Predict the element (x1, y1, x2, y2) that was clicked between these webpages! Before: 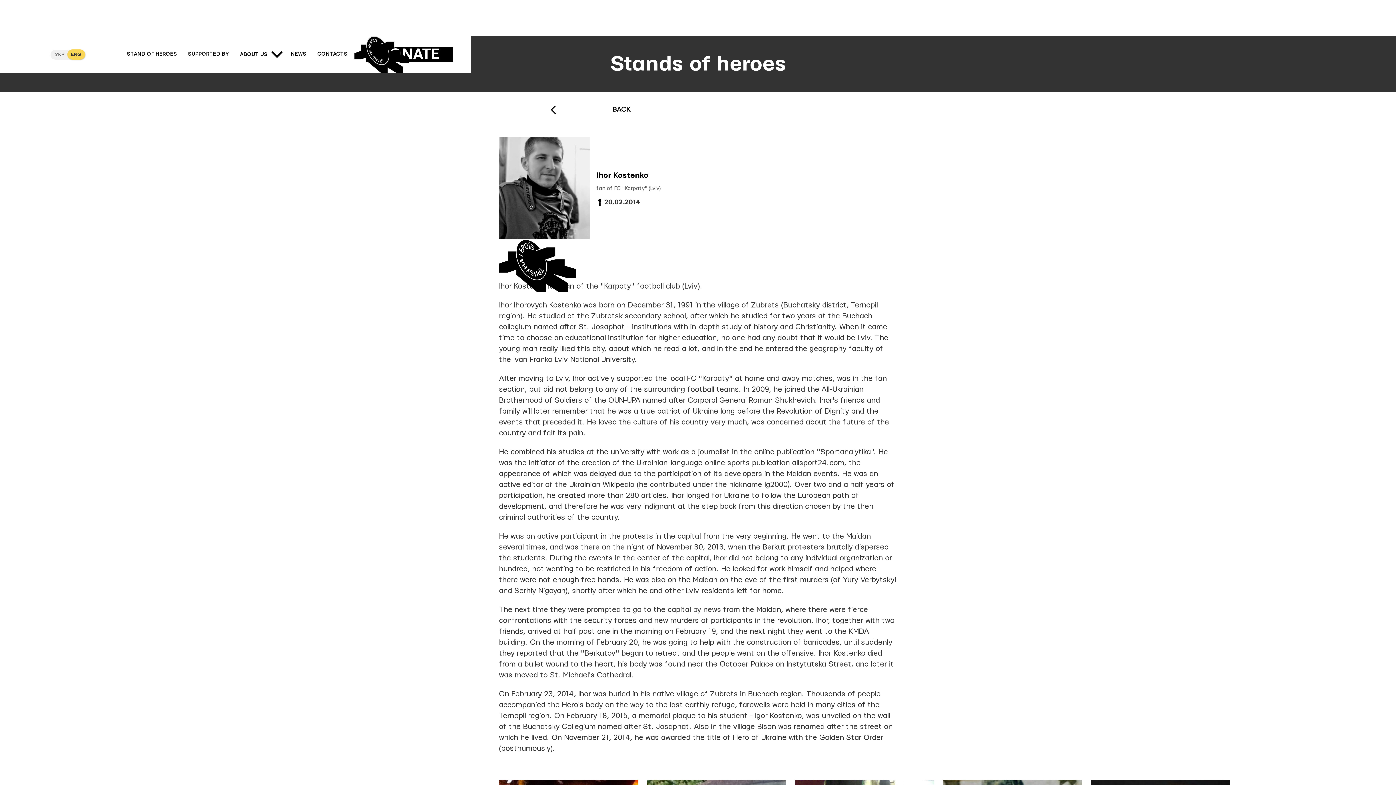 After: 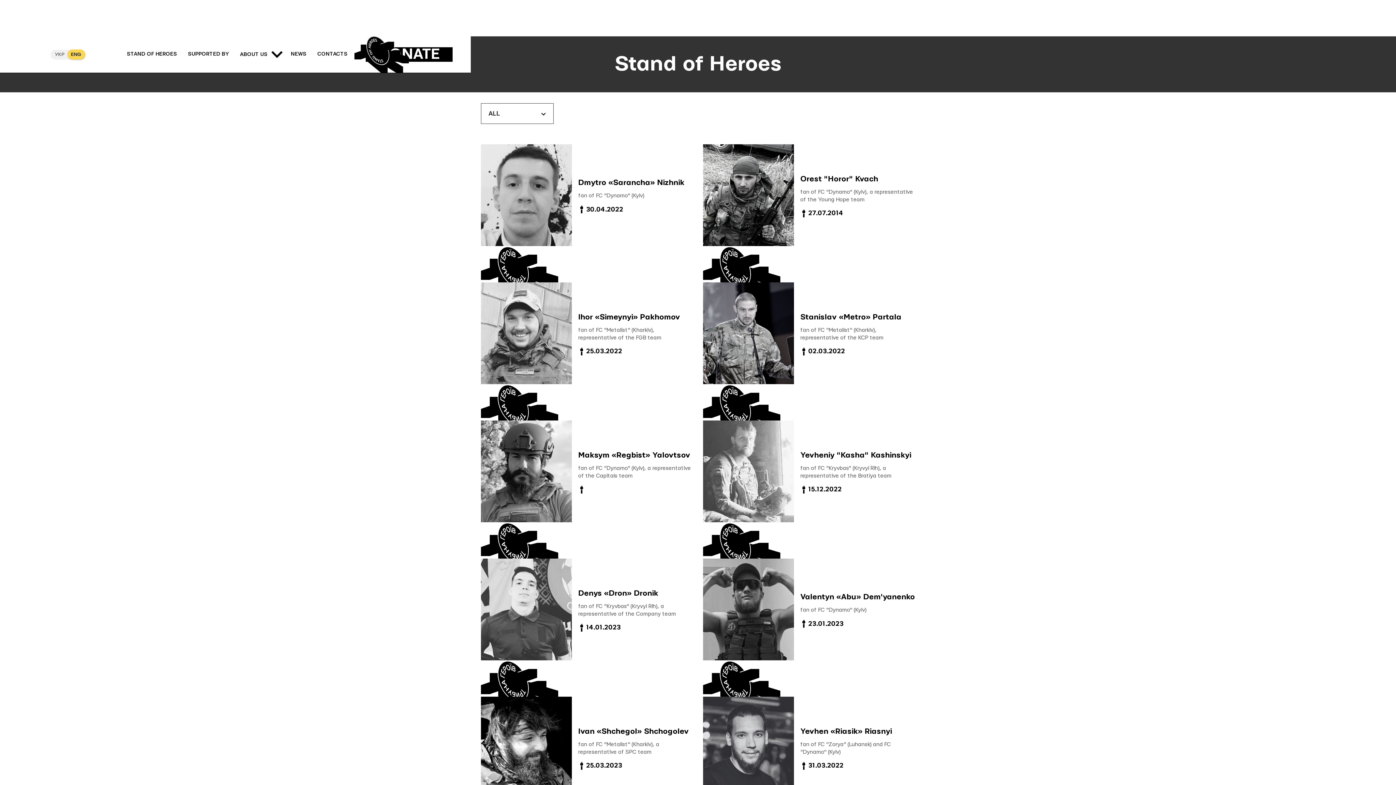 Action: label: УКР bbox: (50, 49, 67, 59)